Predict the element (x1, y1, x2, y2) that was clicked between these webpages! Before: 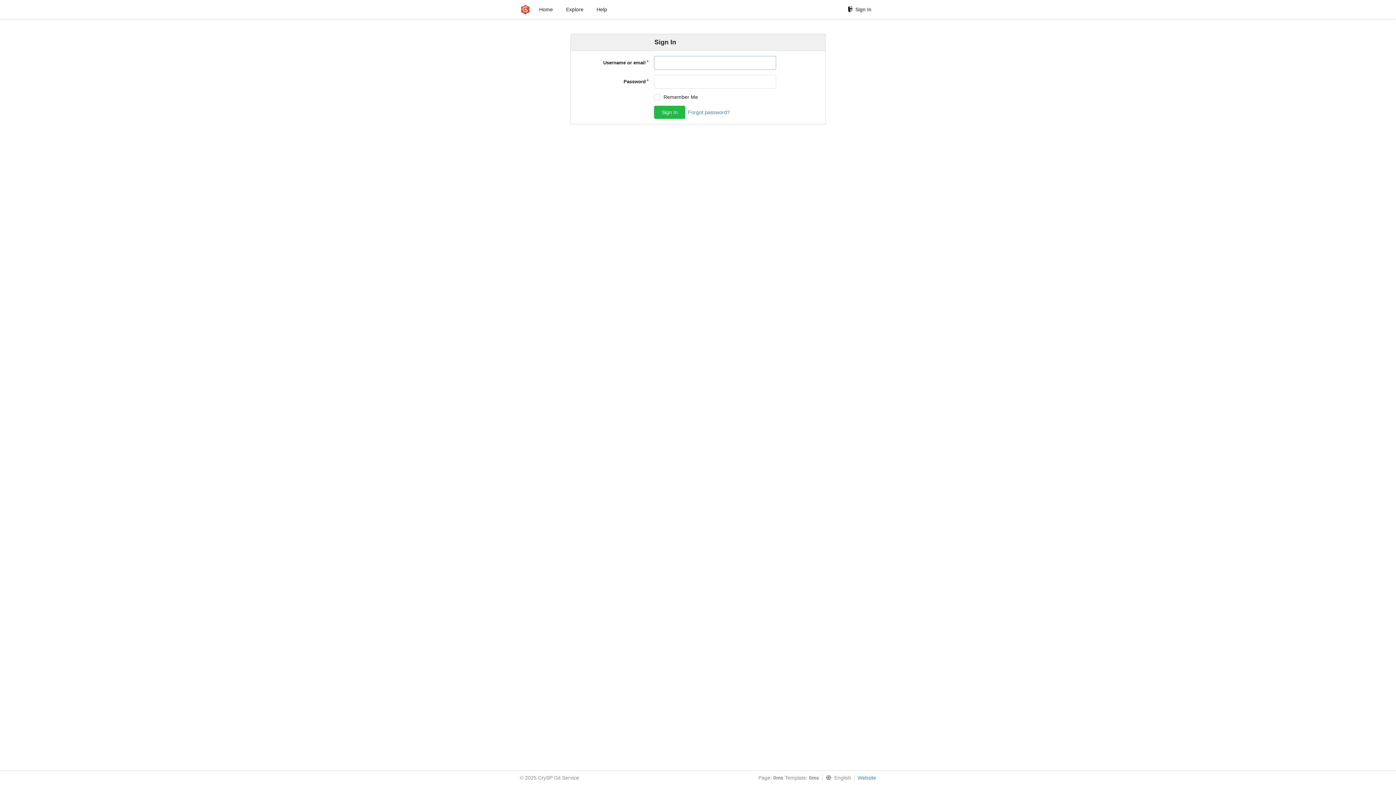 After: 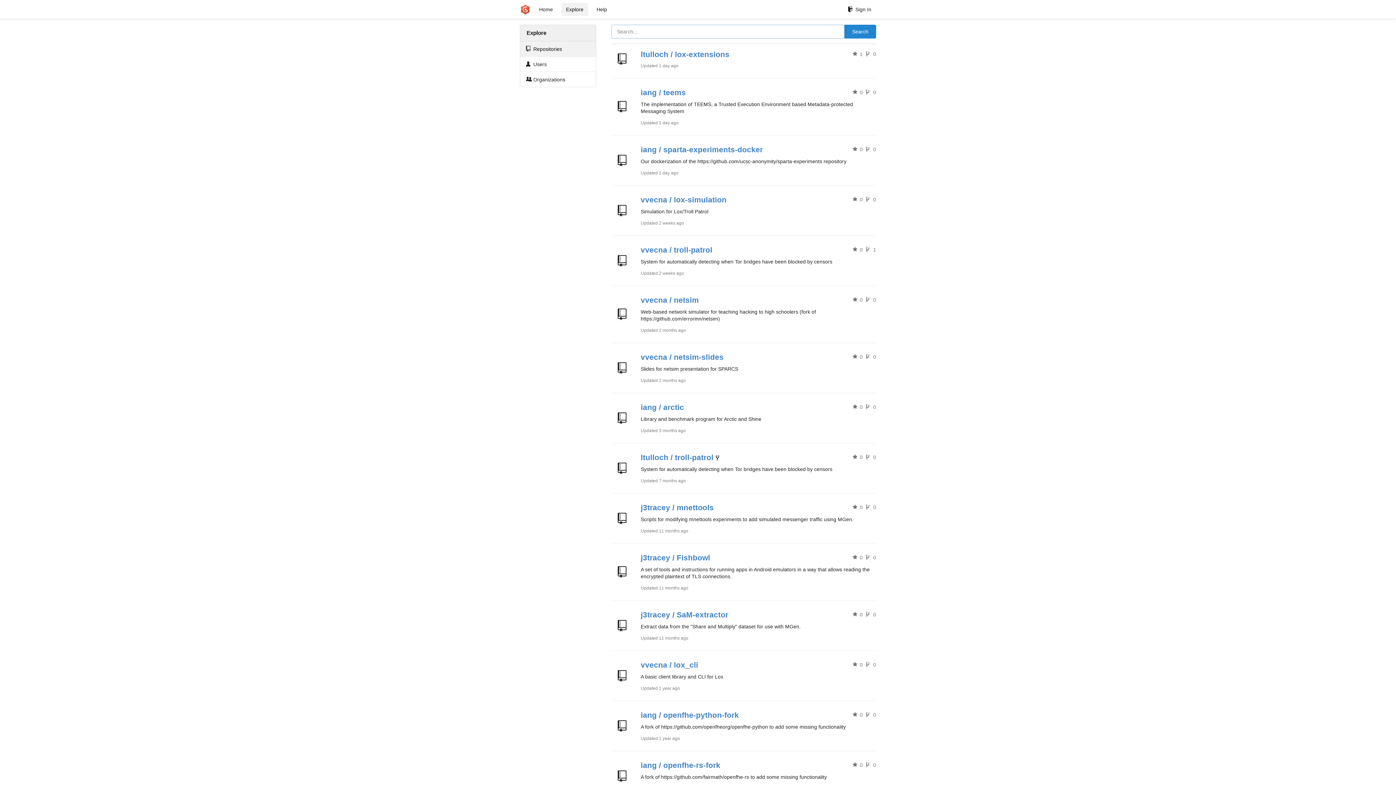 Action: label: Home bbox: (534, 2, 557, 16)